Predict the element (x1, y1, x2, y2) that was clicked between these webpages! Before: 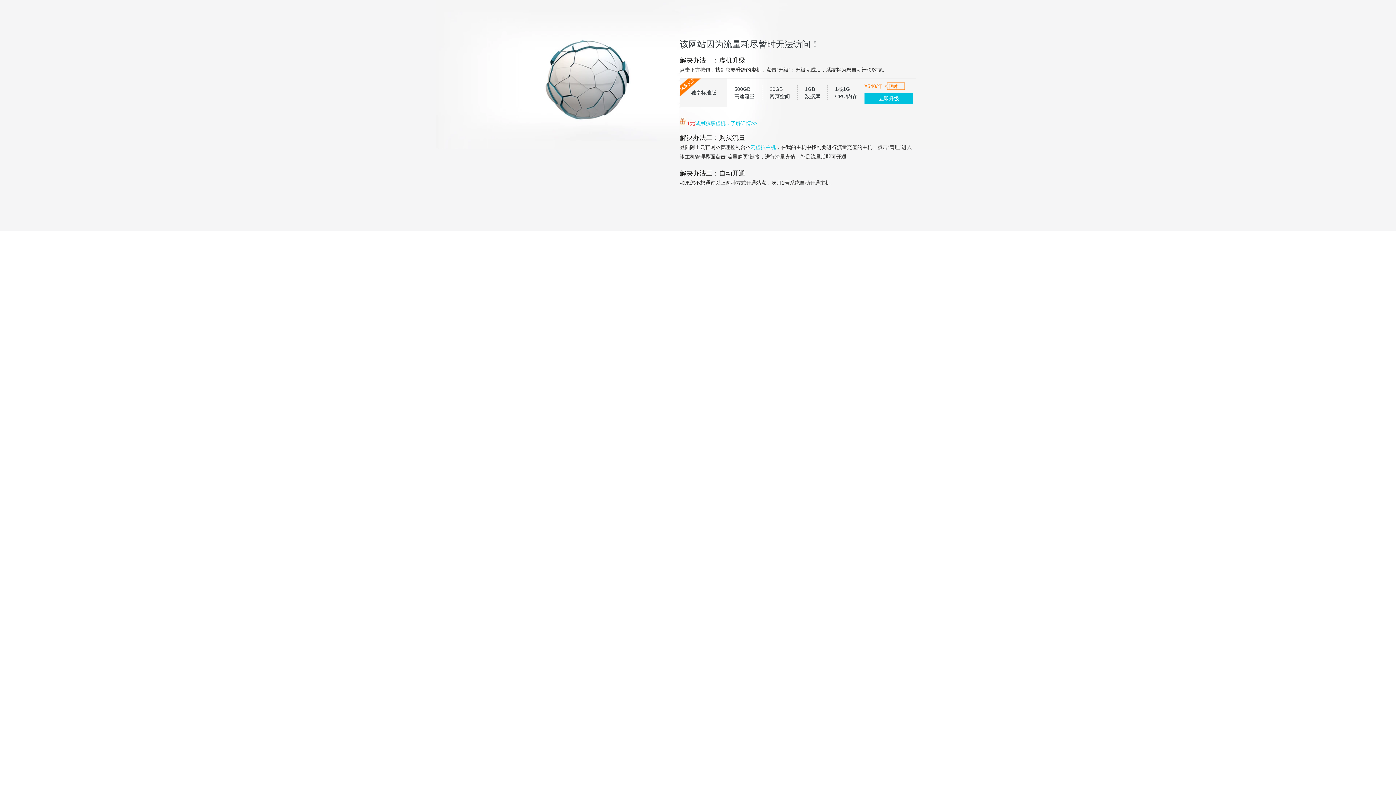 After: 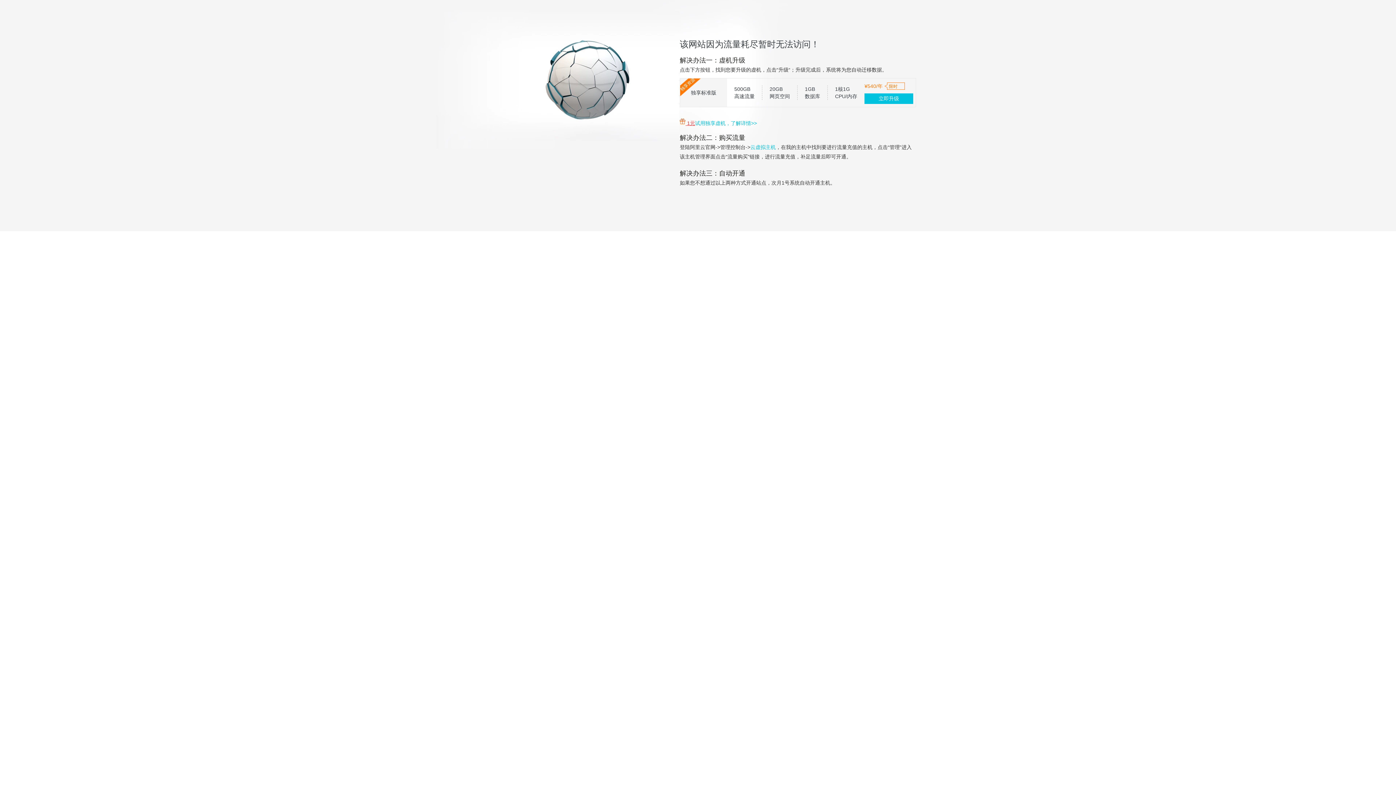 Action: label:  1元 bbox: (685, 120, 695, 126)